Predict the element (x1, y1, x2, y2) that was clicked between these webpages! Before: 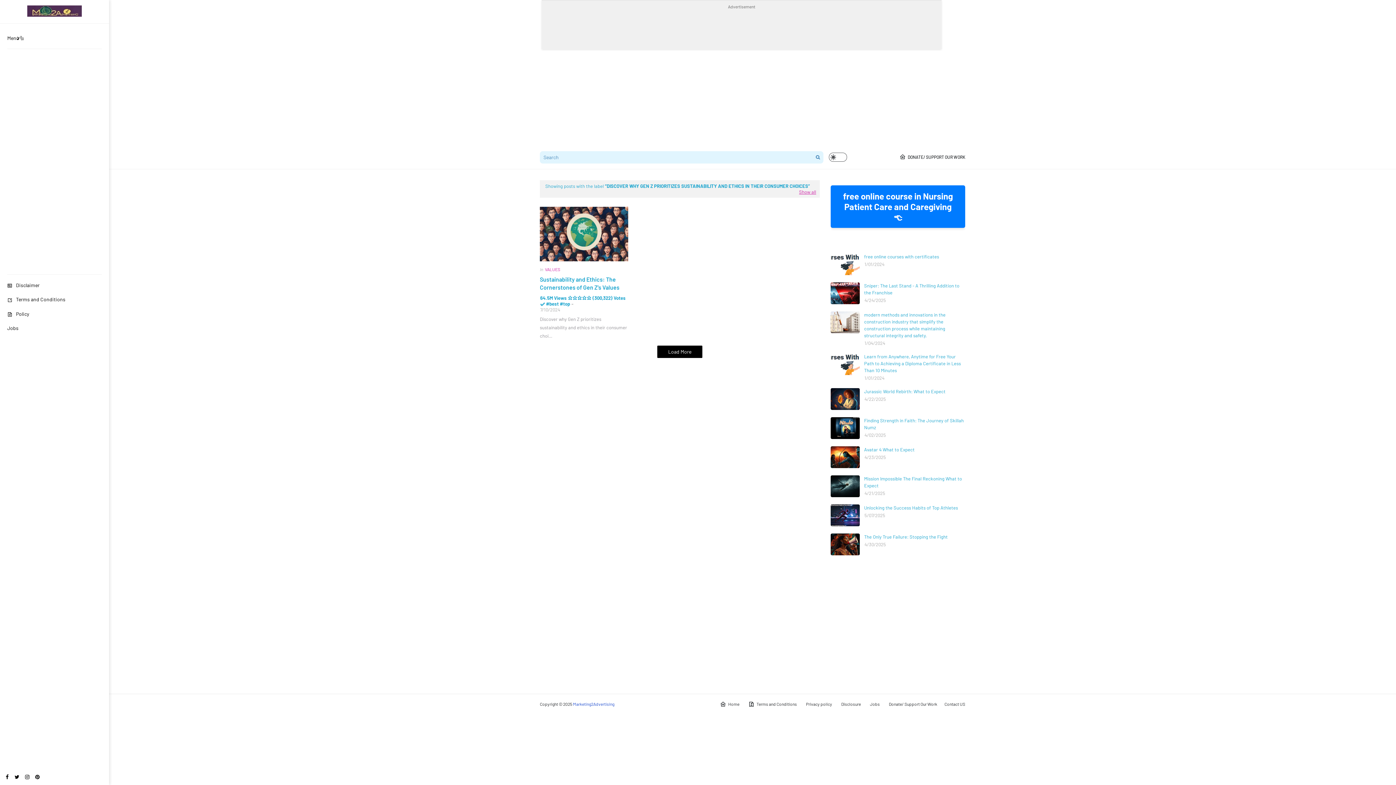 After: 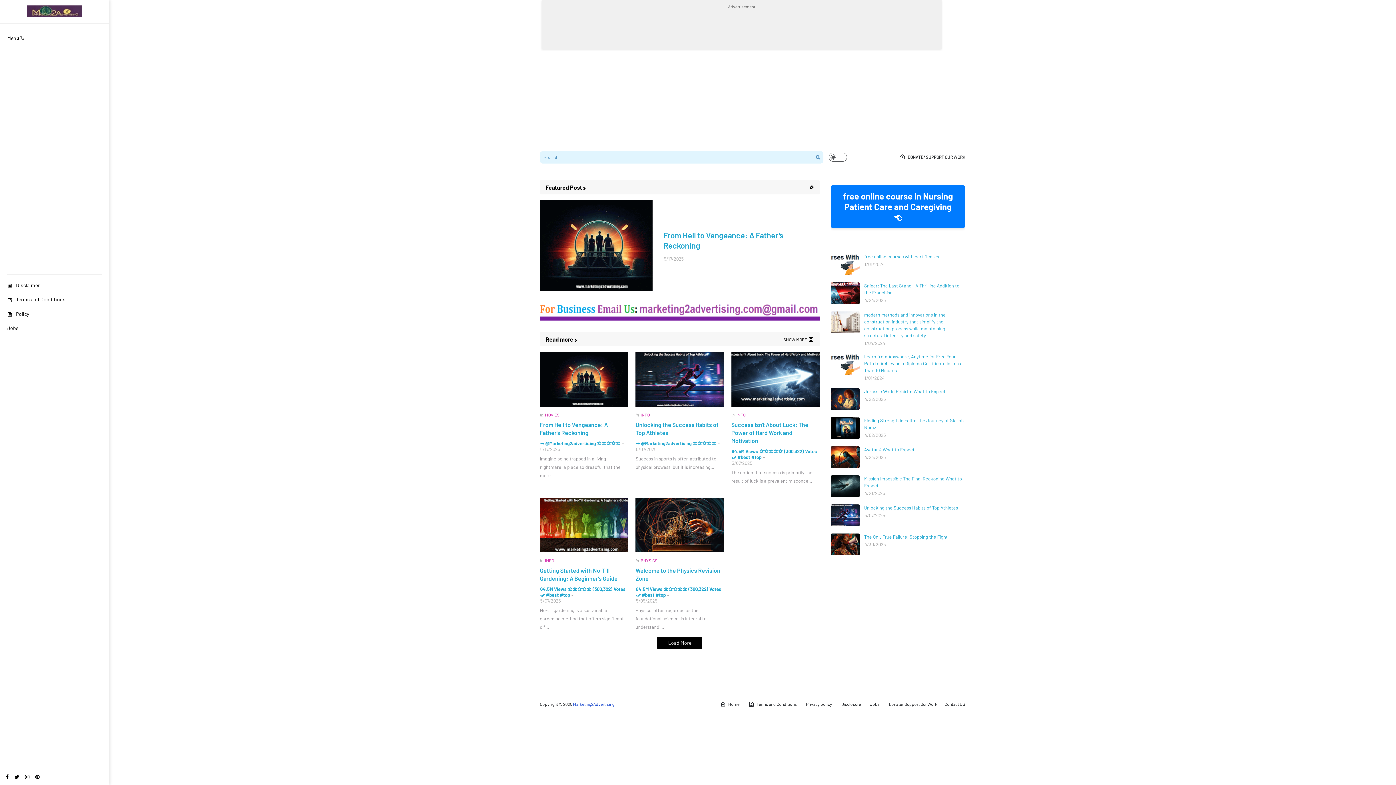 Action: bbox: (573, 701, 614, 706) label: Marketing2Advertising